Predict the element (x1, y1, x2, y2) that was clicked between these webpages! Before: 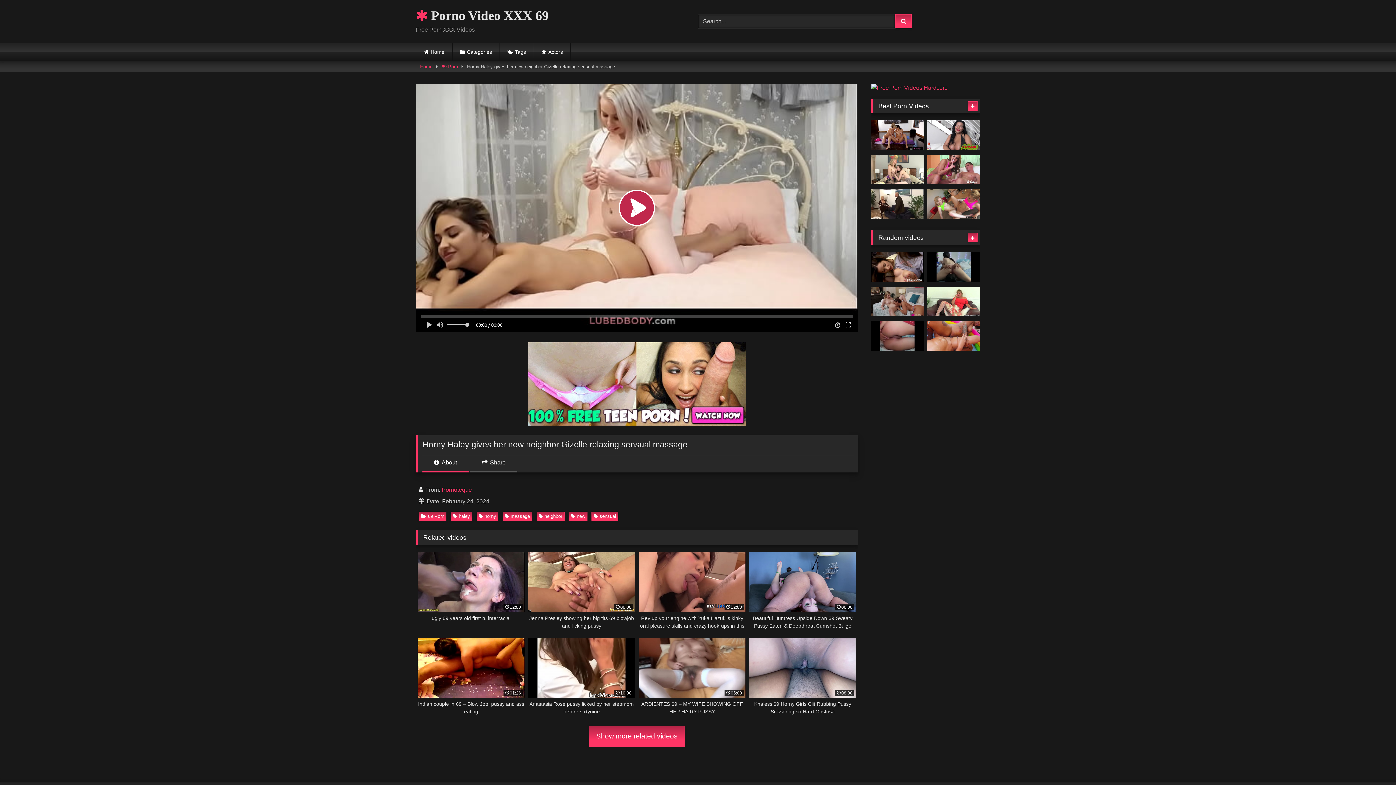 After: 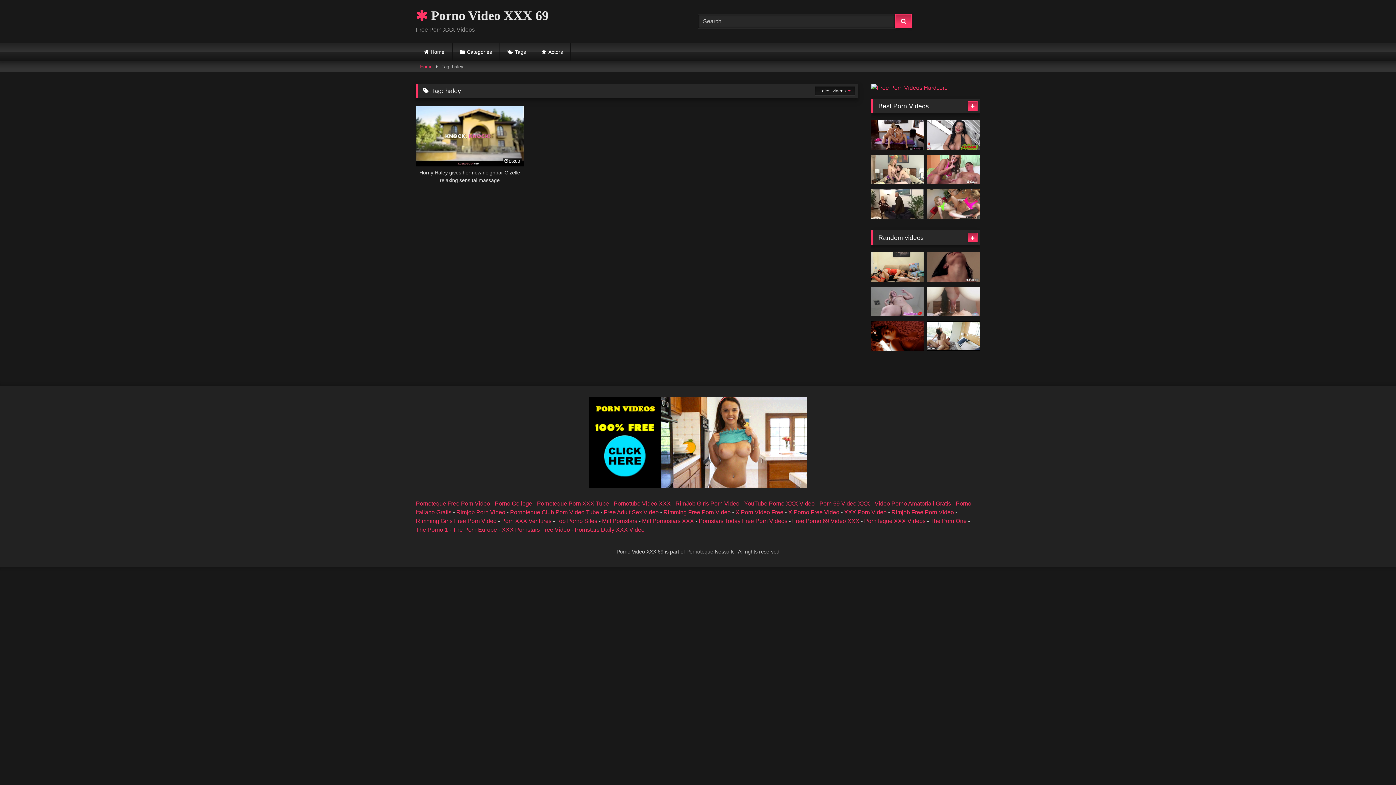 Action: bbox: (450, 511, 472, 521) label: haley